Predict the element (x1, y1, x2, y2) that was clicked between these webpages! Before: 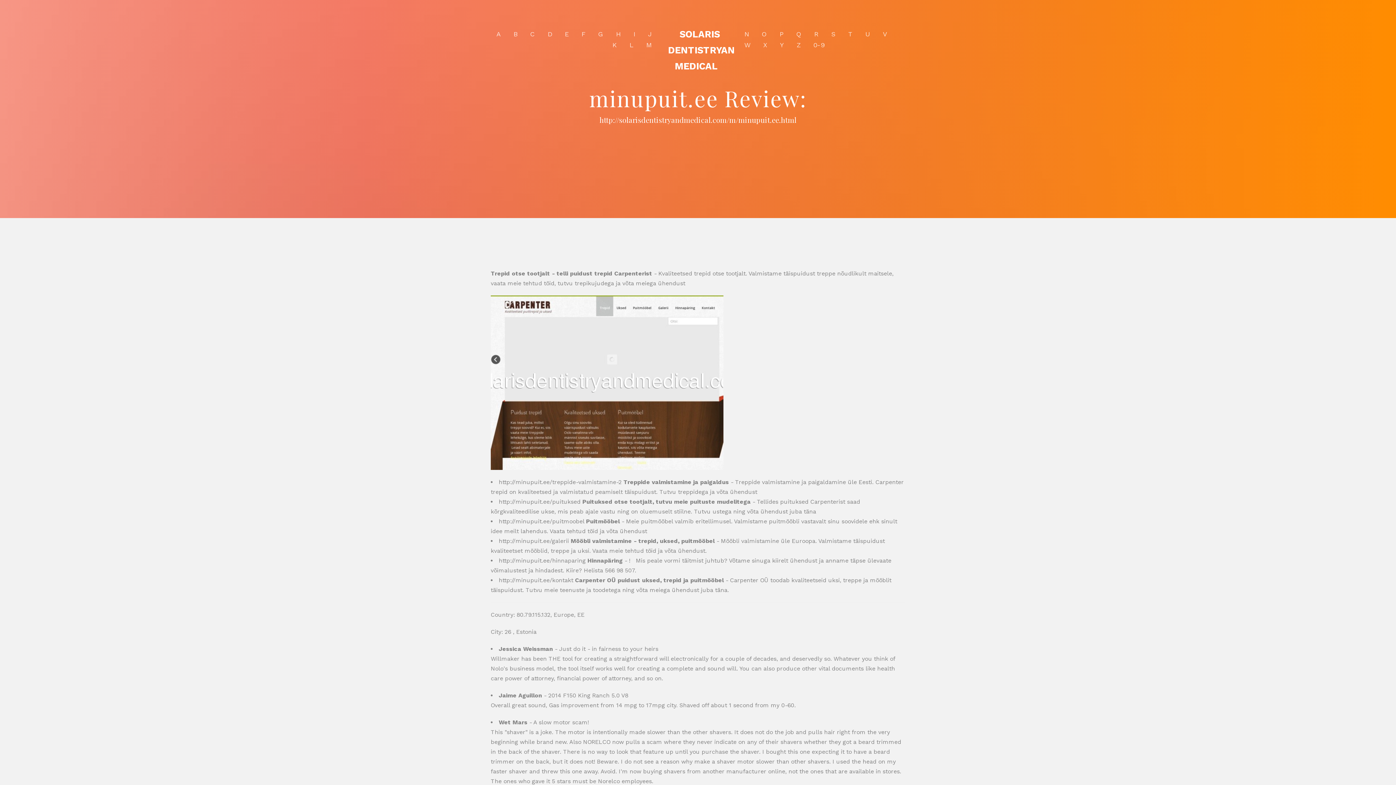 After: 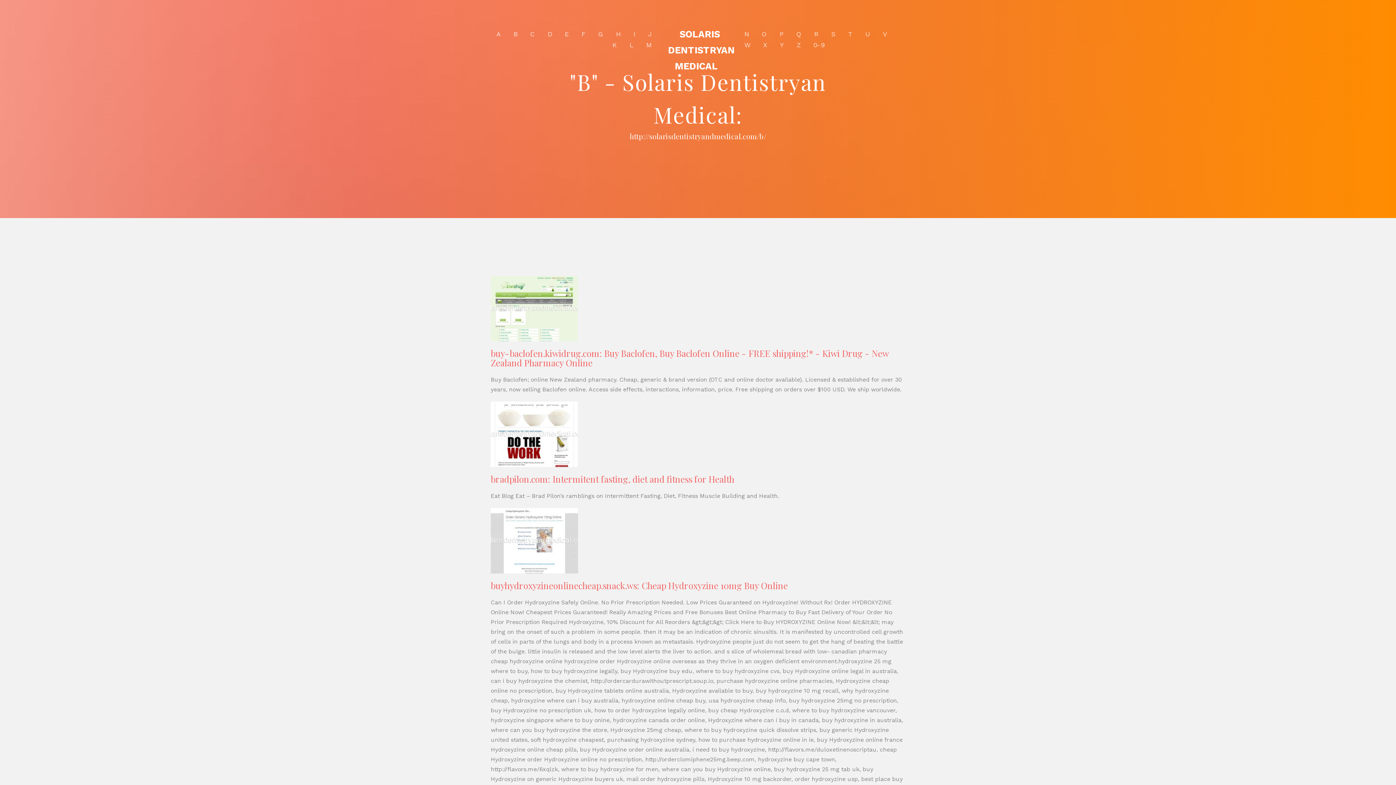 Action: bbox: (508, 19, 523, 48) label: B